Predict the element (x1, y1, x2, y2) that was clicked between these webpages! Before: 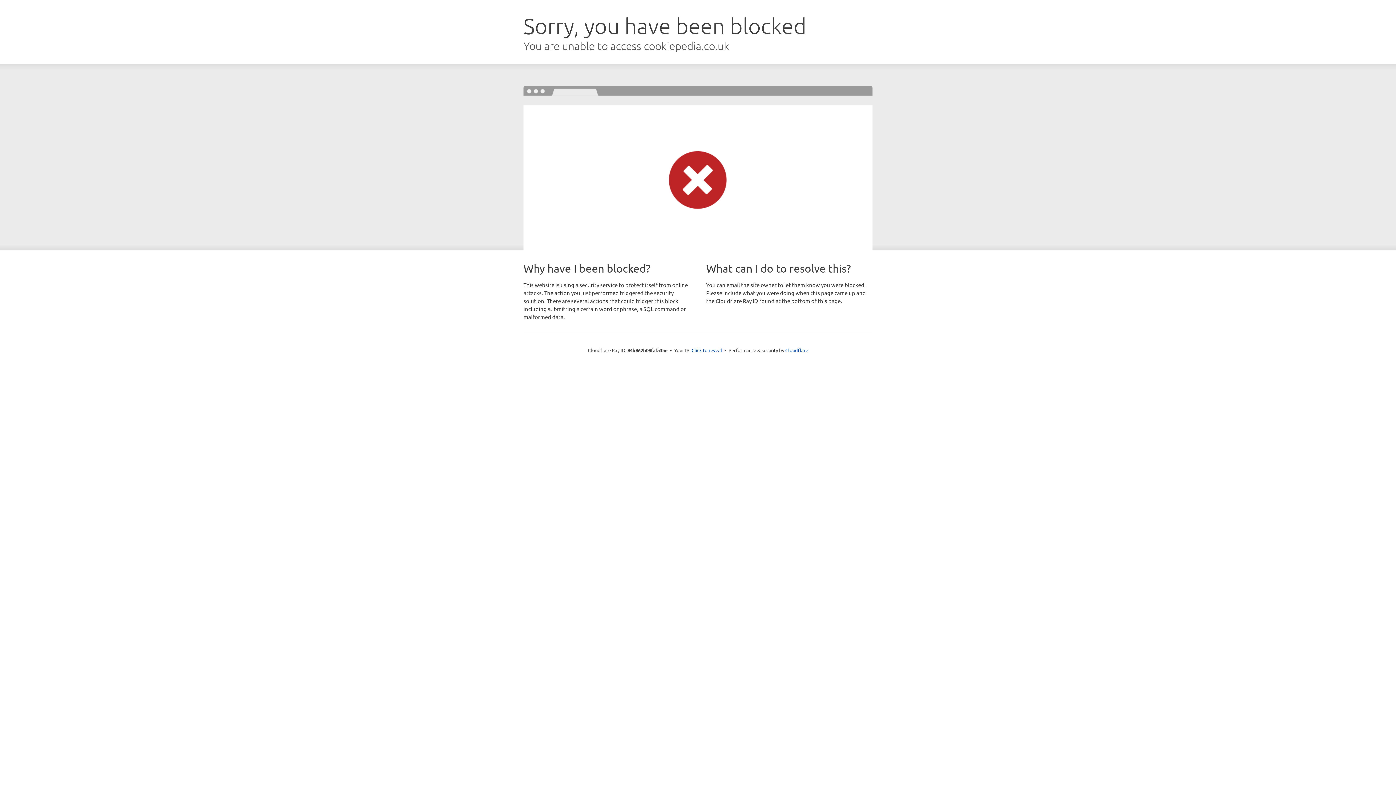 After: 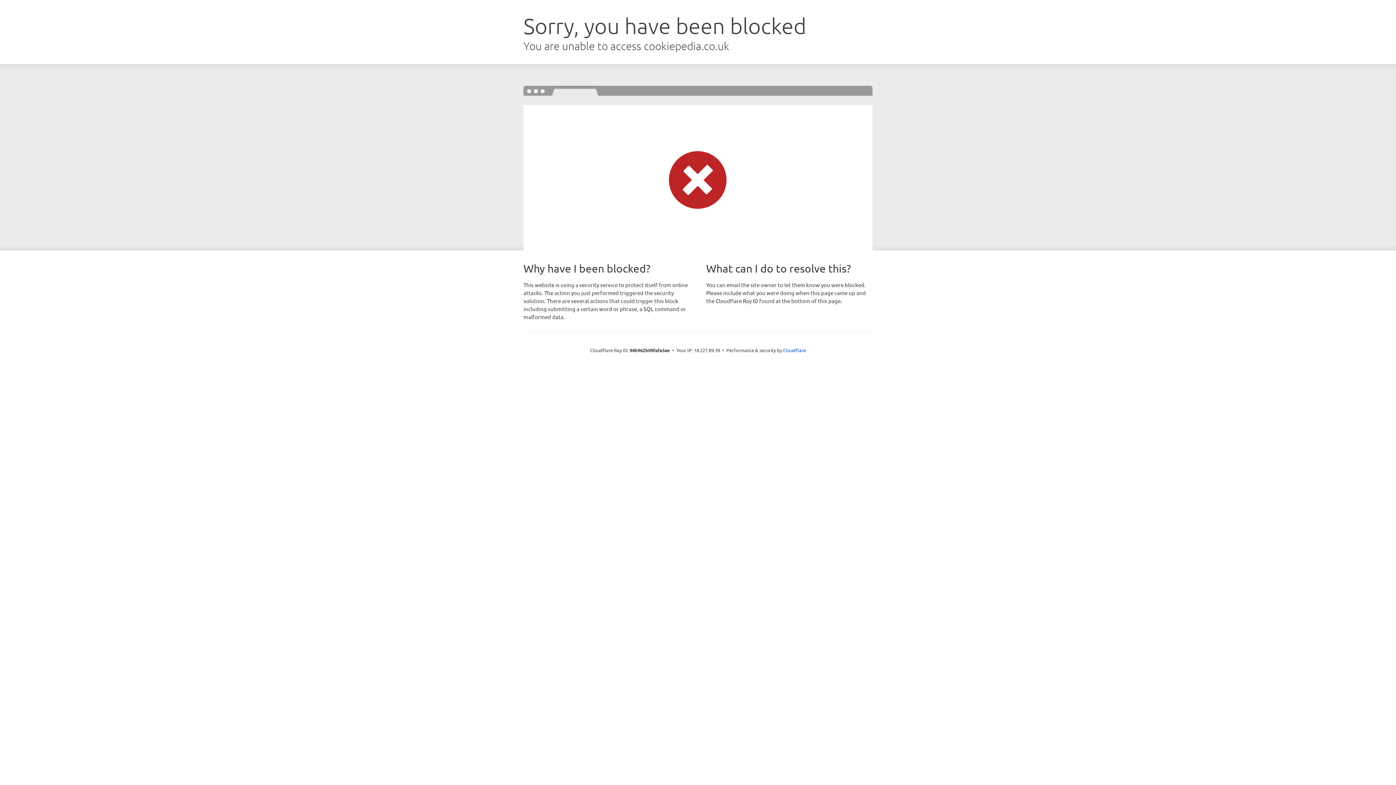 Action: label: Click to reveal bbox: (691, 346, 722, 353)